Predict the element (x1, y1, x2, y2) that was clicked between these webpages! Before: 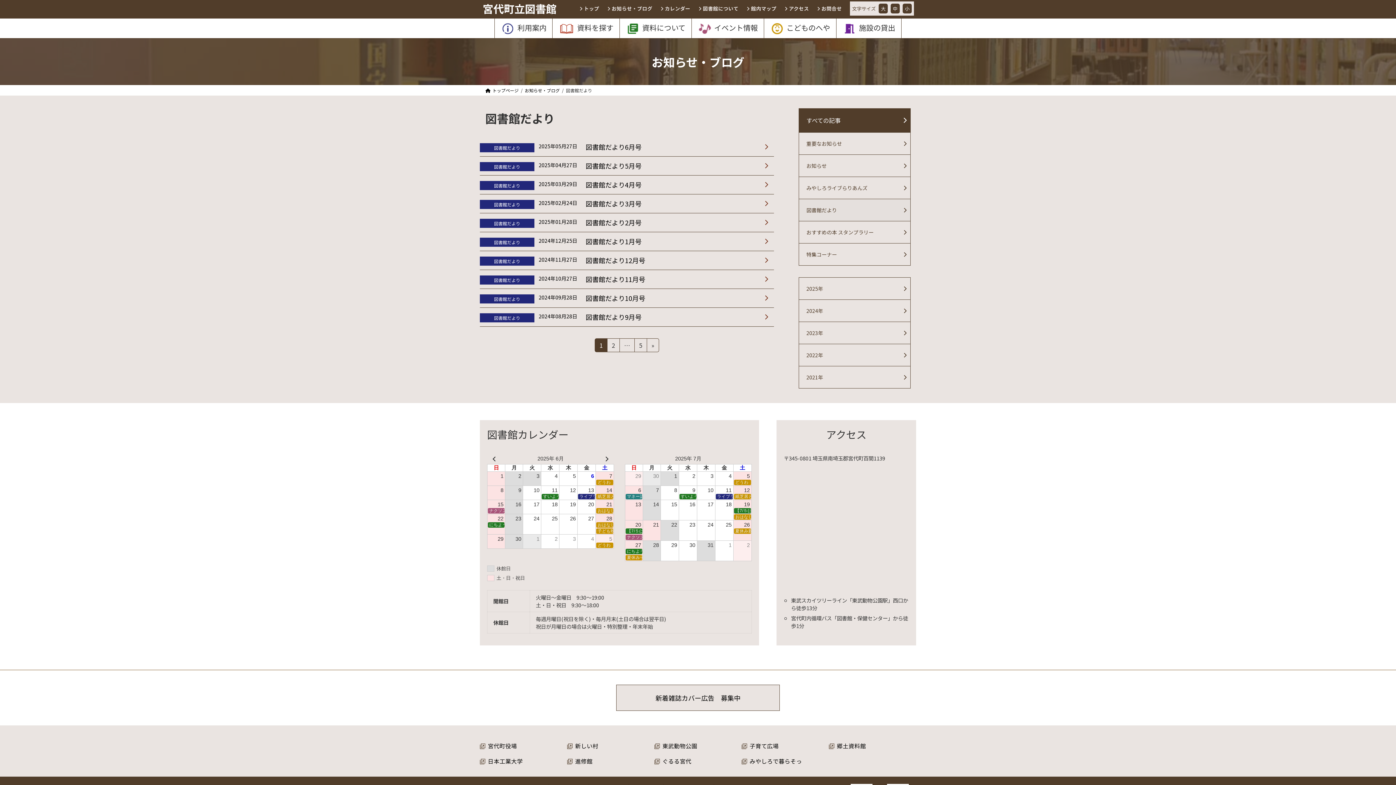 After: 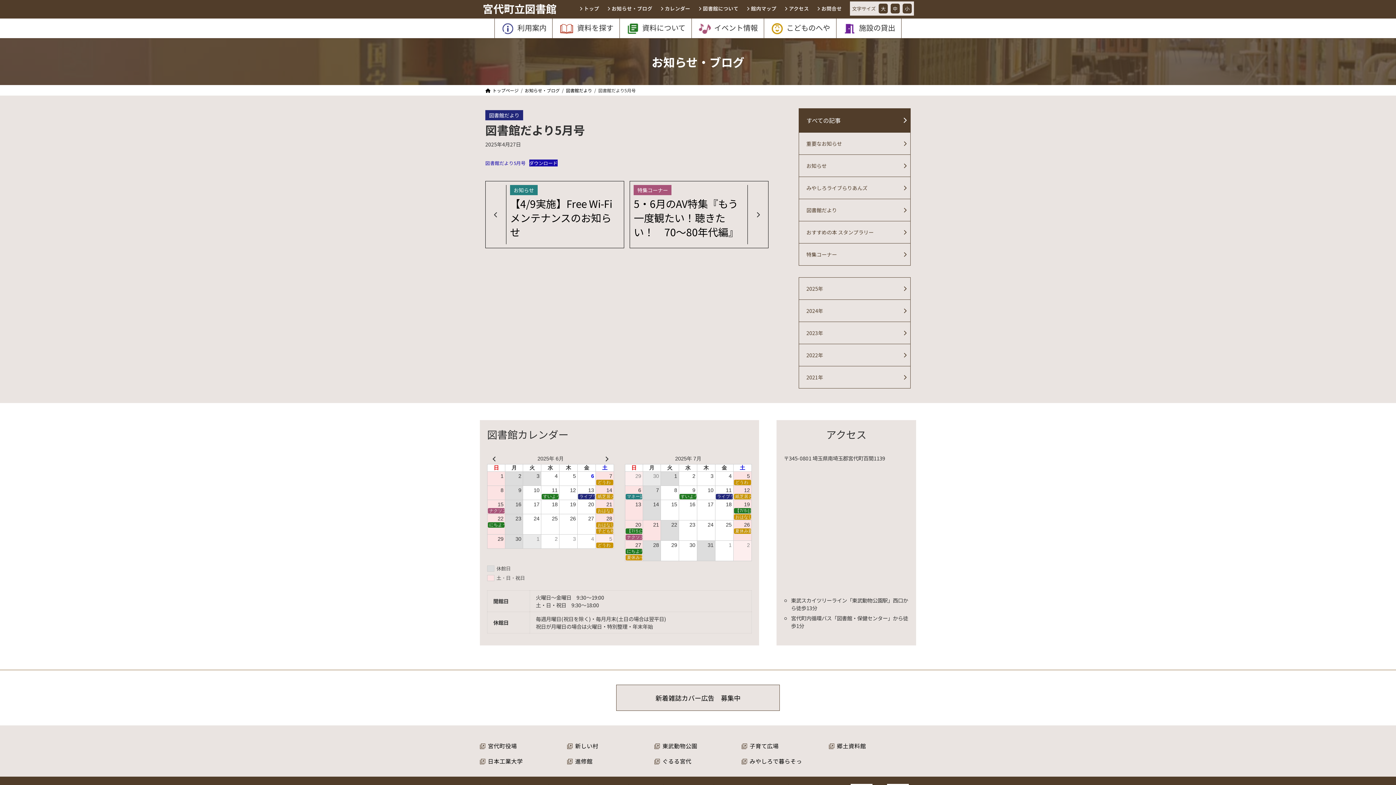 Action: label: 2025年04月27日 bbox: (538, 161, 585, 171)